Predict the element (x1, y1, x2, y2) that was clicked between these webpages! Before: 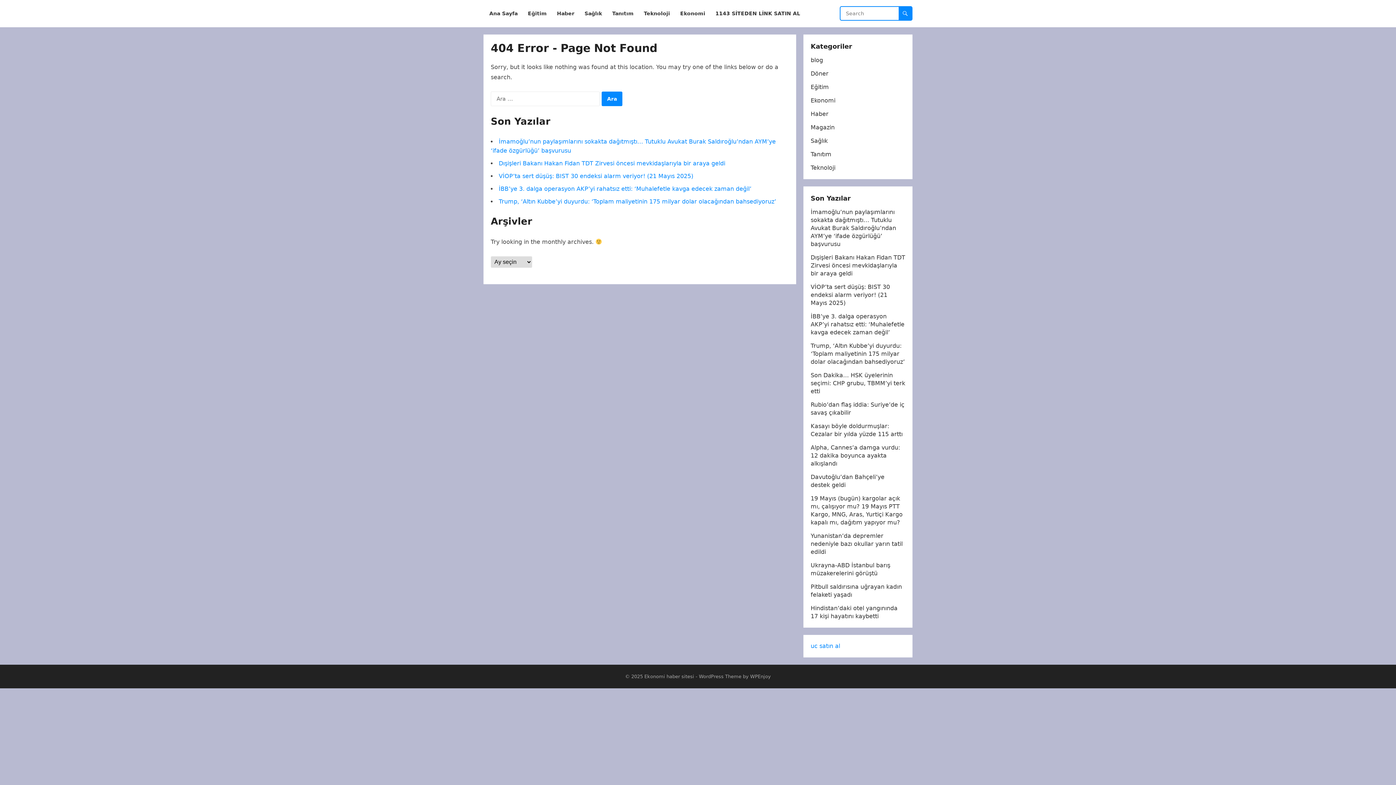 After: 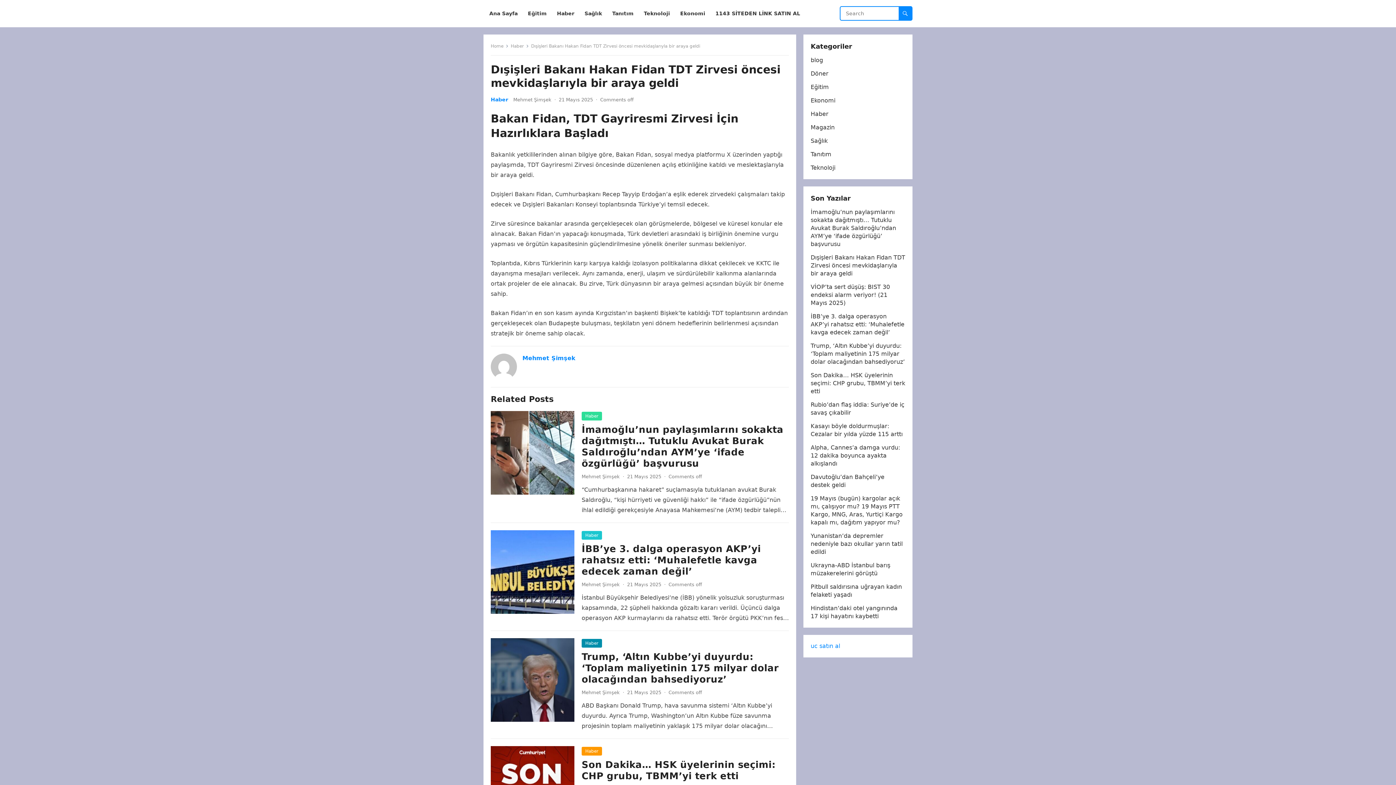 Action: bbox: (810, 254, 905, 277) label: Dışişleri Bakanı Hakan Fidan TDT Zirvesi öncesi mevkidaşlarıyla bir araya geldi